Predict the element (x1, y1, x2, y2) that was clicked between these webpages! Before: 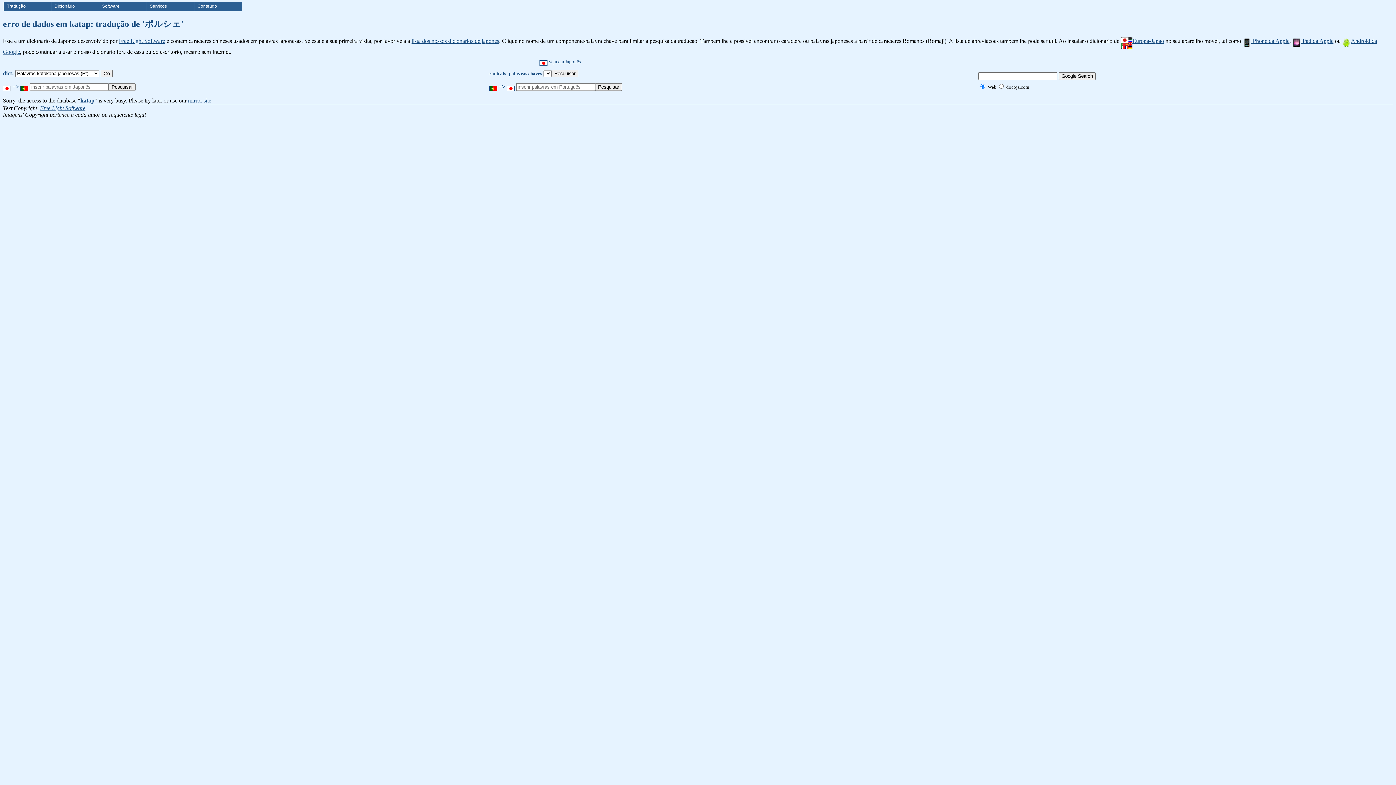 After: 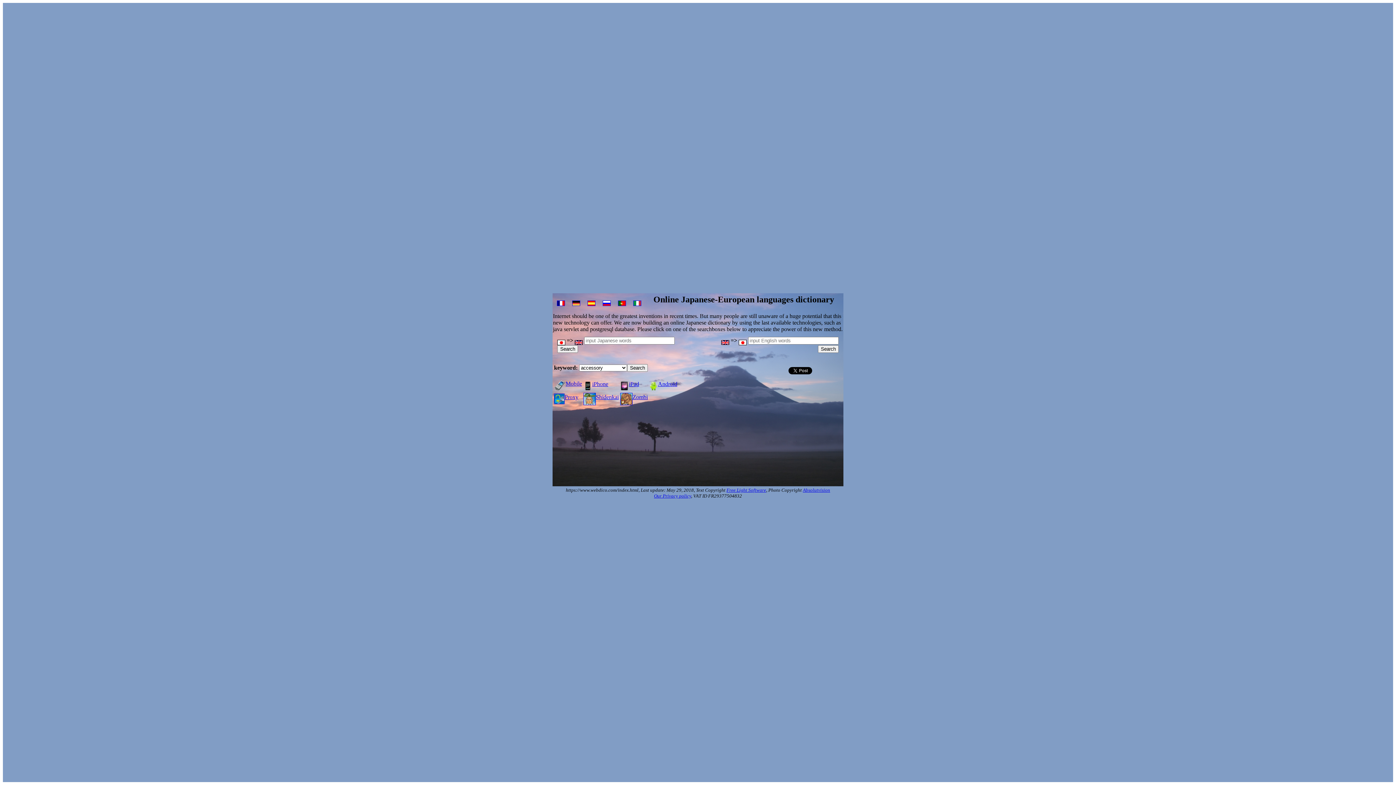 Action: label: mirror site bbox: (188, 97, 211, 103)